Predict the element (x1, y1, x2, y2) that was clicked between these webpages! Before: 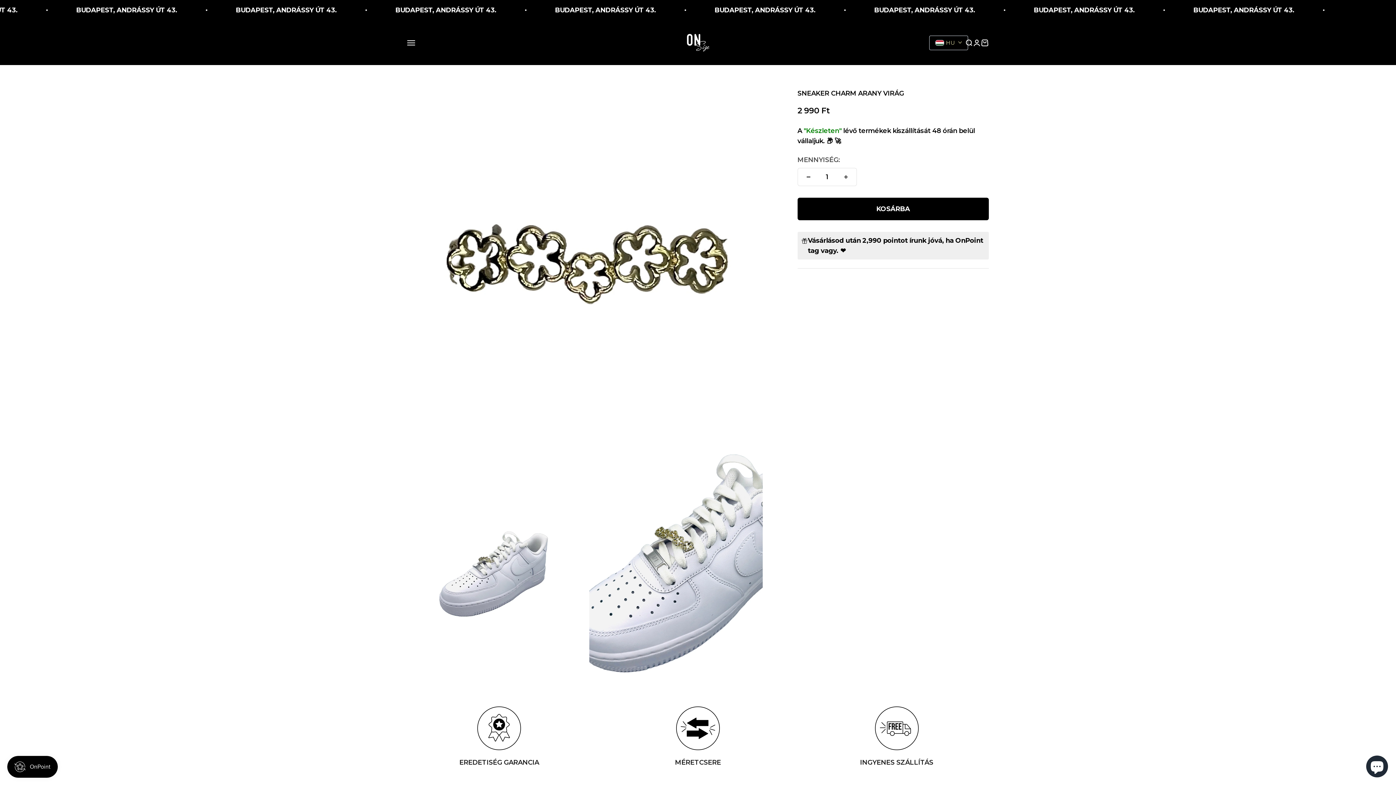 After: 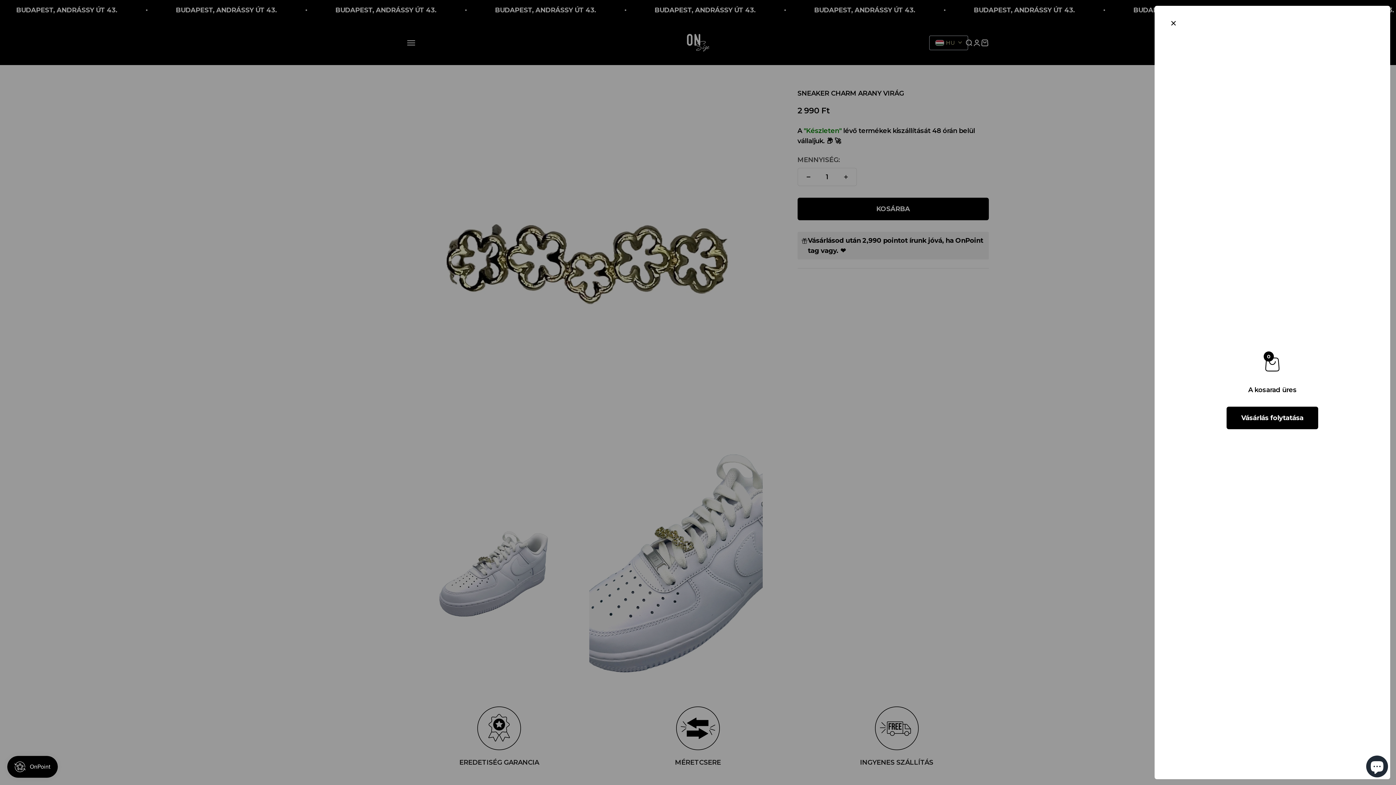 Action: label: Kosár megnyitása
0 bbox: (981, 38, 989, 46)